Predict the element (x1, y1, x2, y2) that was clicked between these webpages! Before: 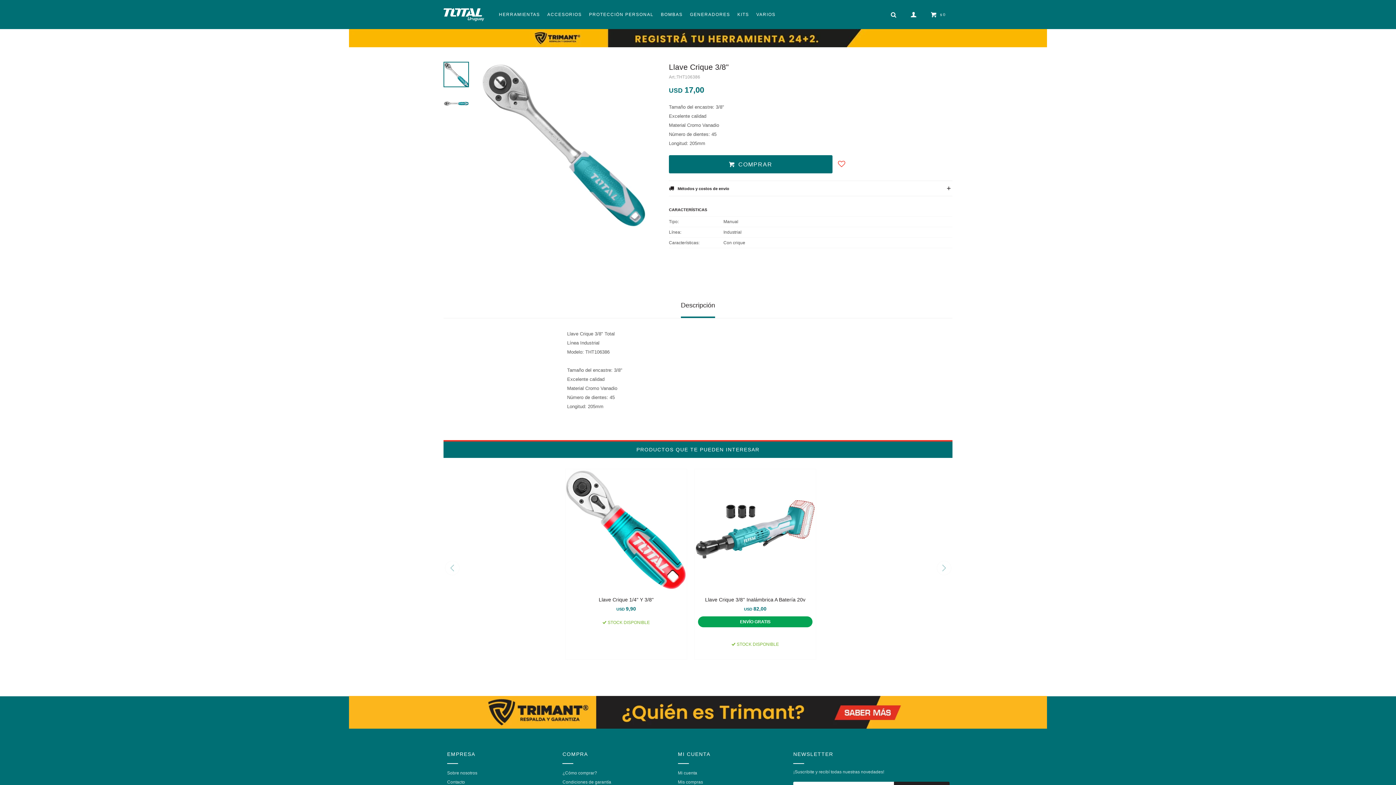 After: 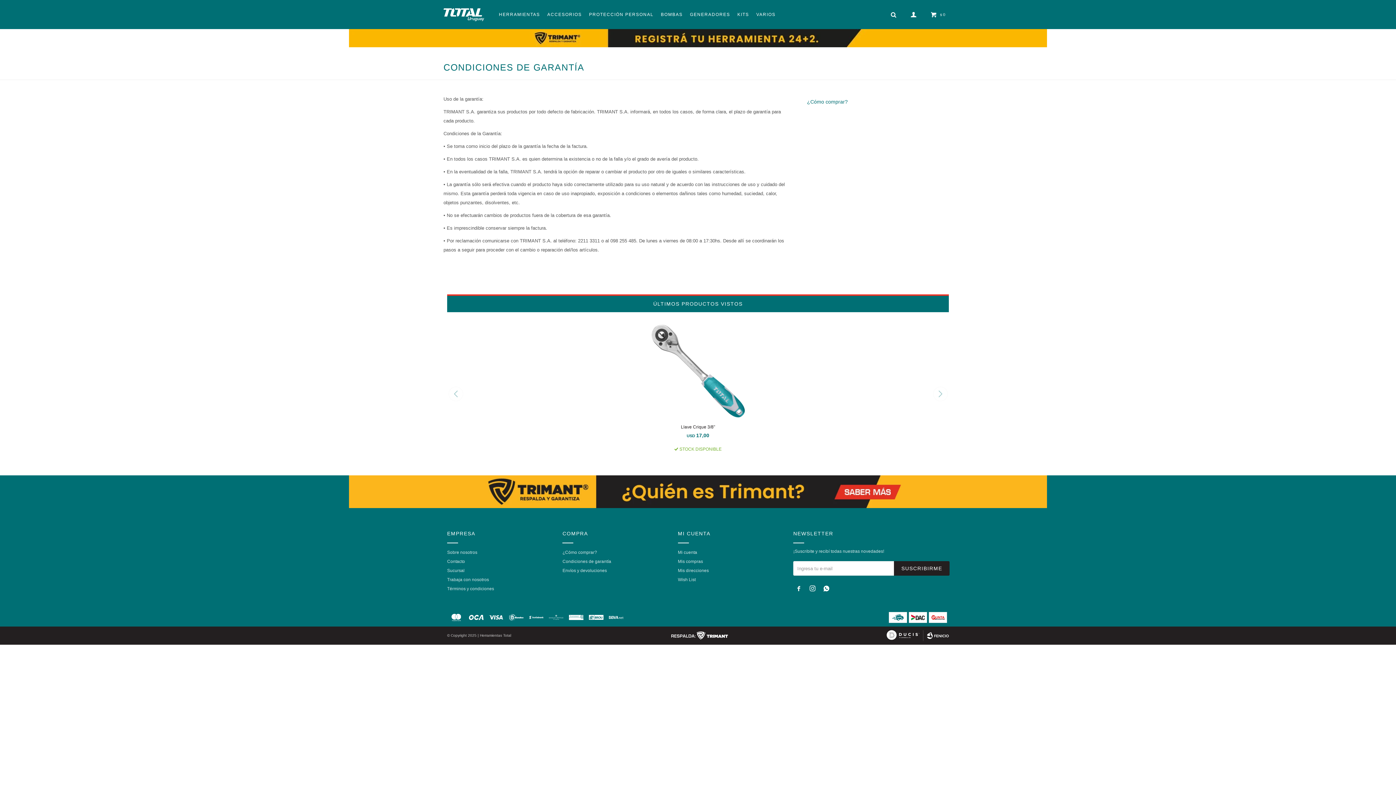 Action: label: Condiciones de garantía bbox: (562, 780, 611, 785)